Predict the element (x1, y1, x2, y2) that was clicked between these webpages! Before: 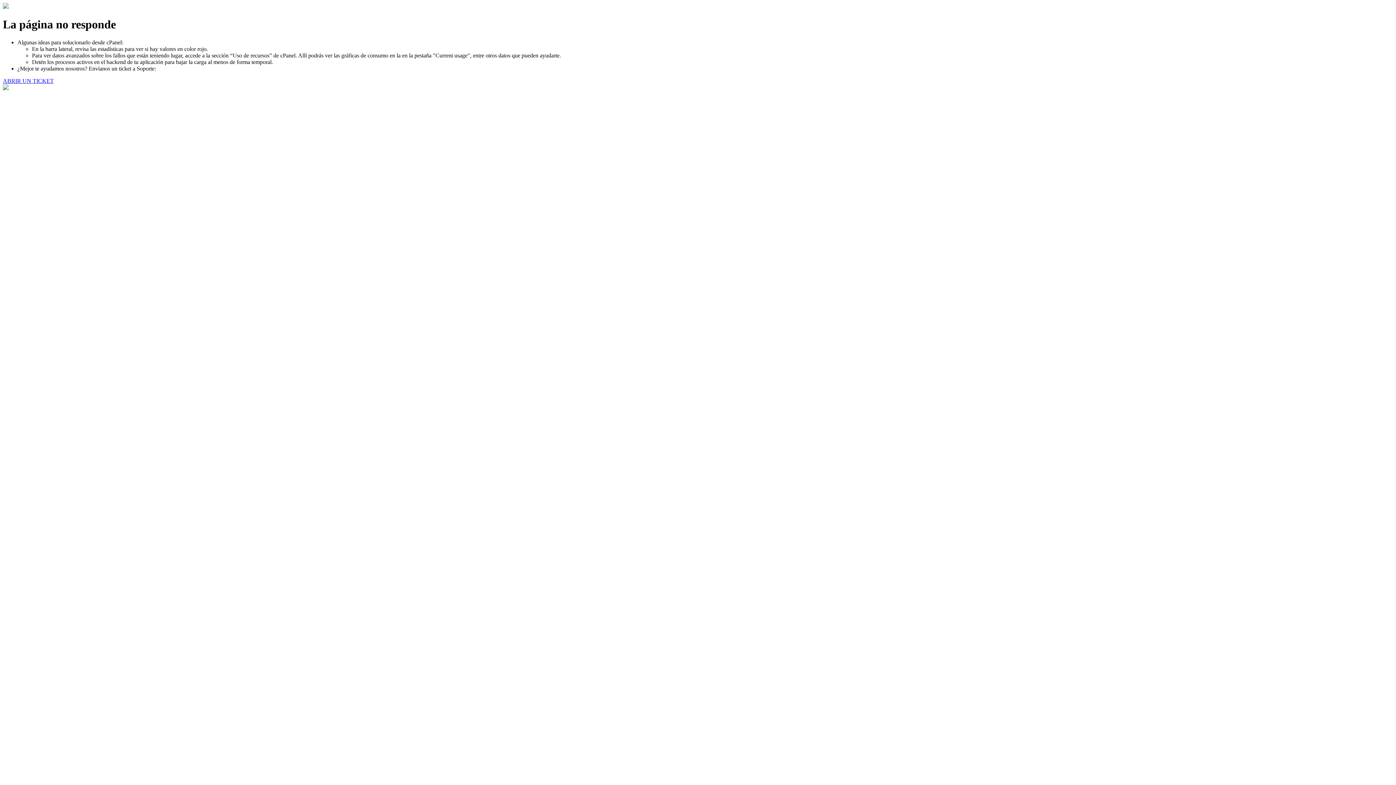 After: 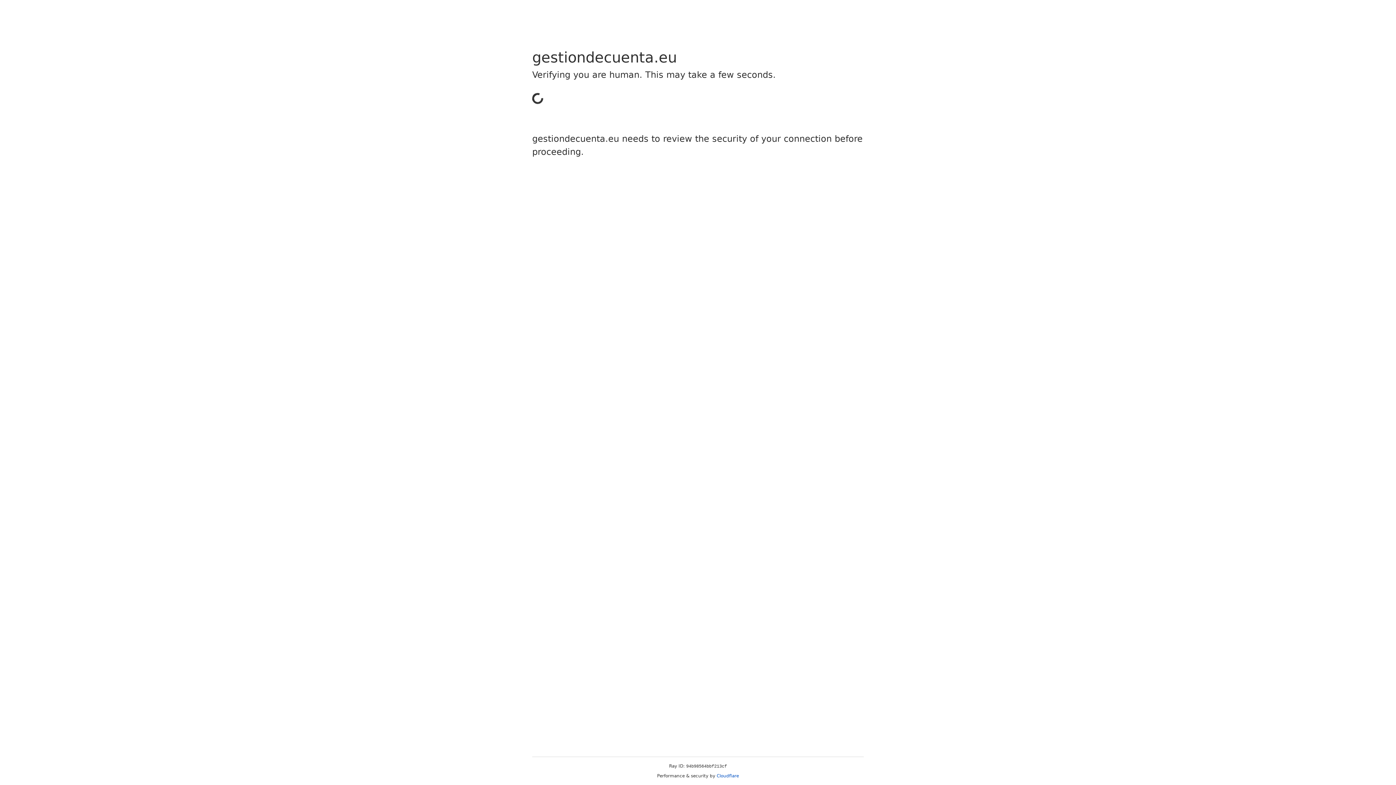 Action: label: ABRIR UN TICKET bbox: (2, 77, 53, 83)